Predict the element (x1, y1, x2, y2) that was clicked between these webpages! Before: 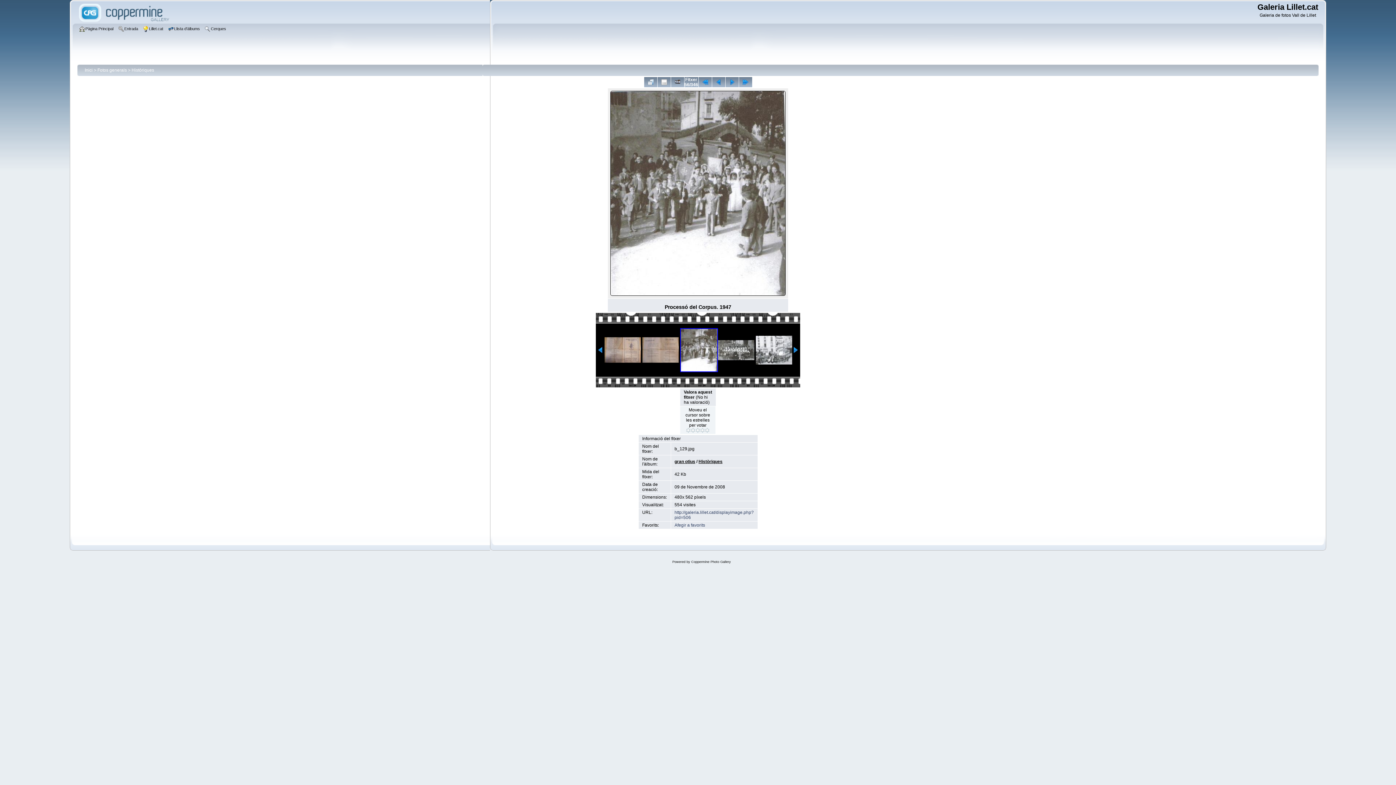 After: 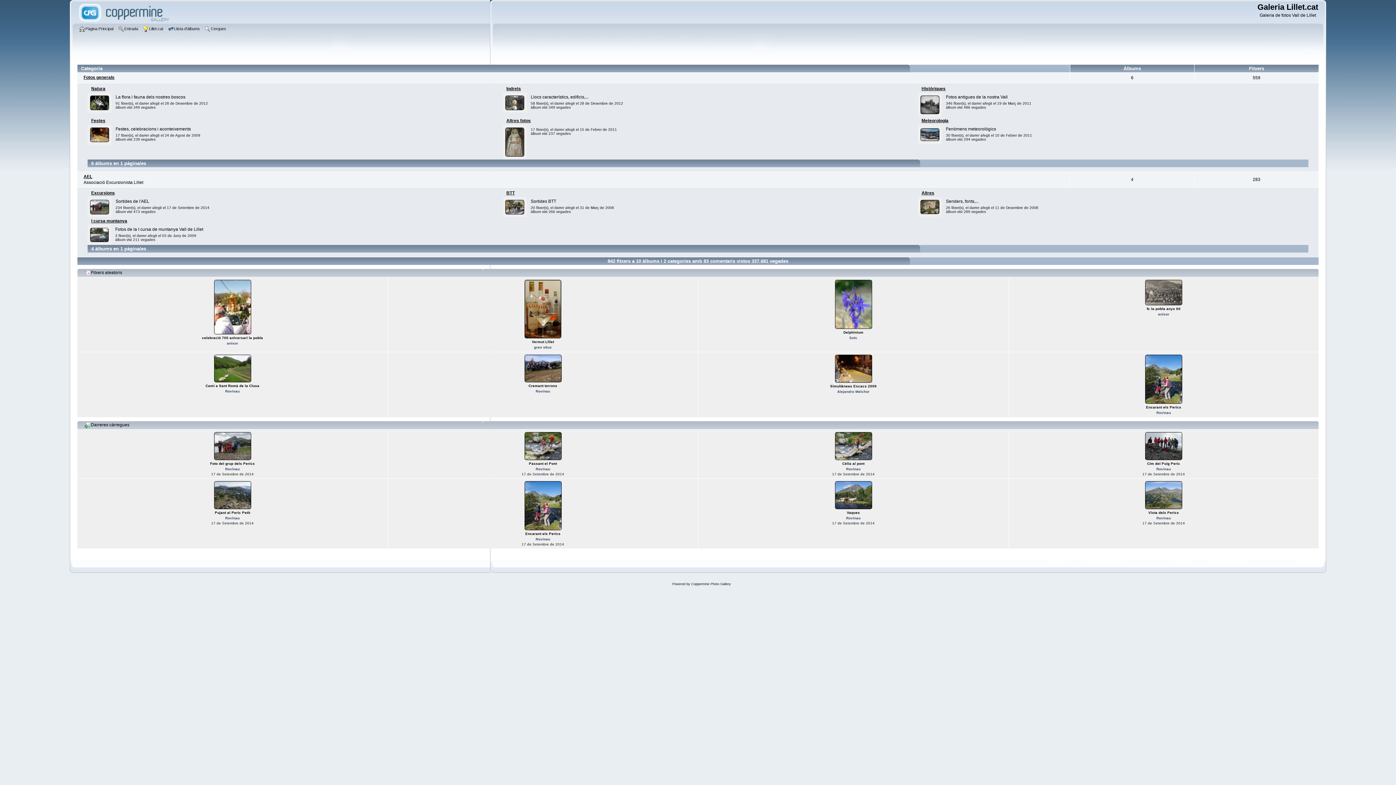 Action: label: Inici bbox: (84, 67, 92, 72)